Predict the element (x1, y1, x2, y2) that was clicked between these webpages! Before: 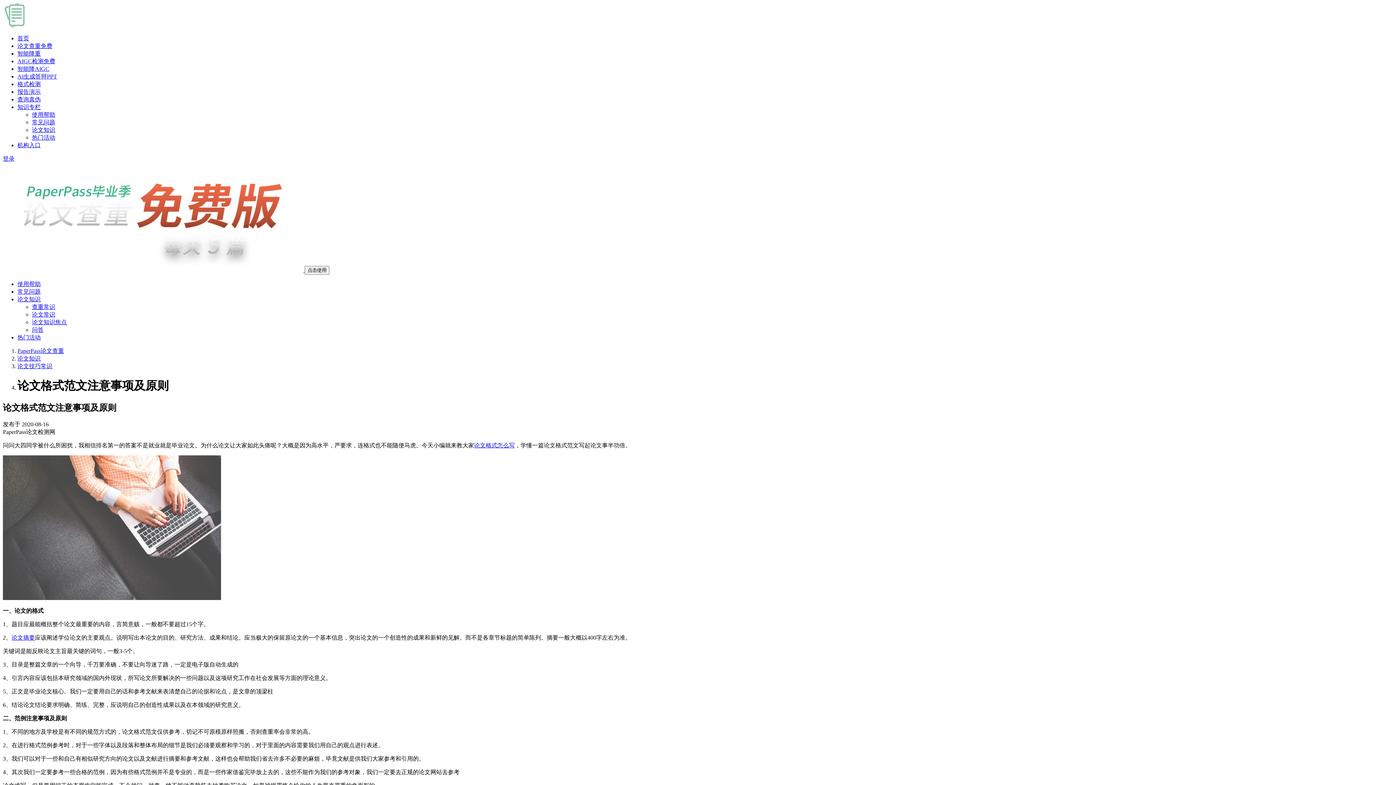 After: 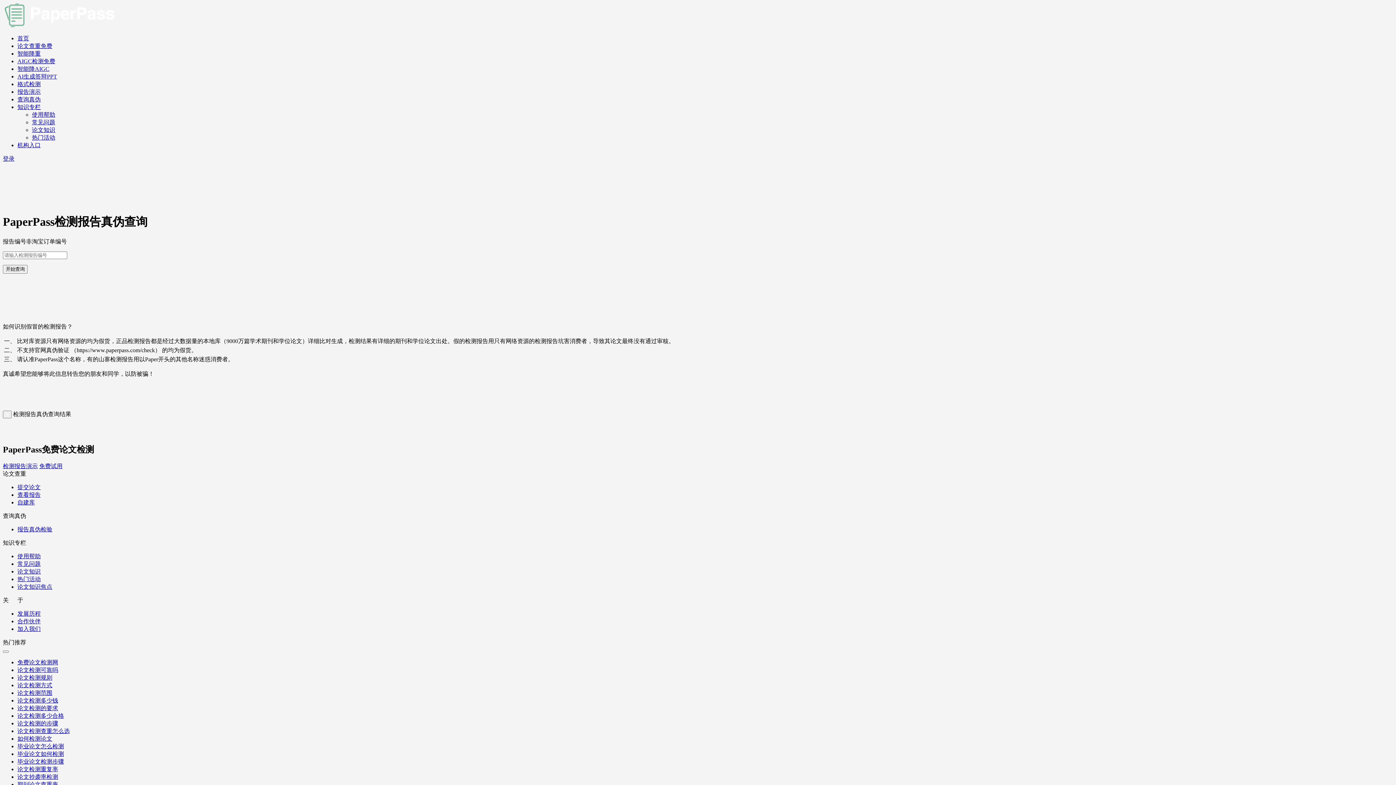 Action: bbox: (17, 96, 40, 102) label: 查询真伪